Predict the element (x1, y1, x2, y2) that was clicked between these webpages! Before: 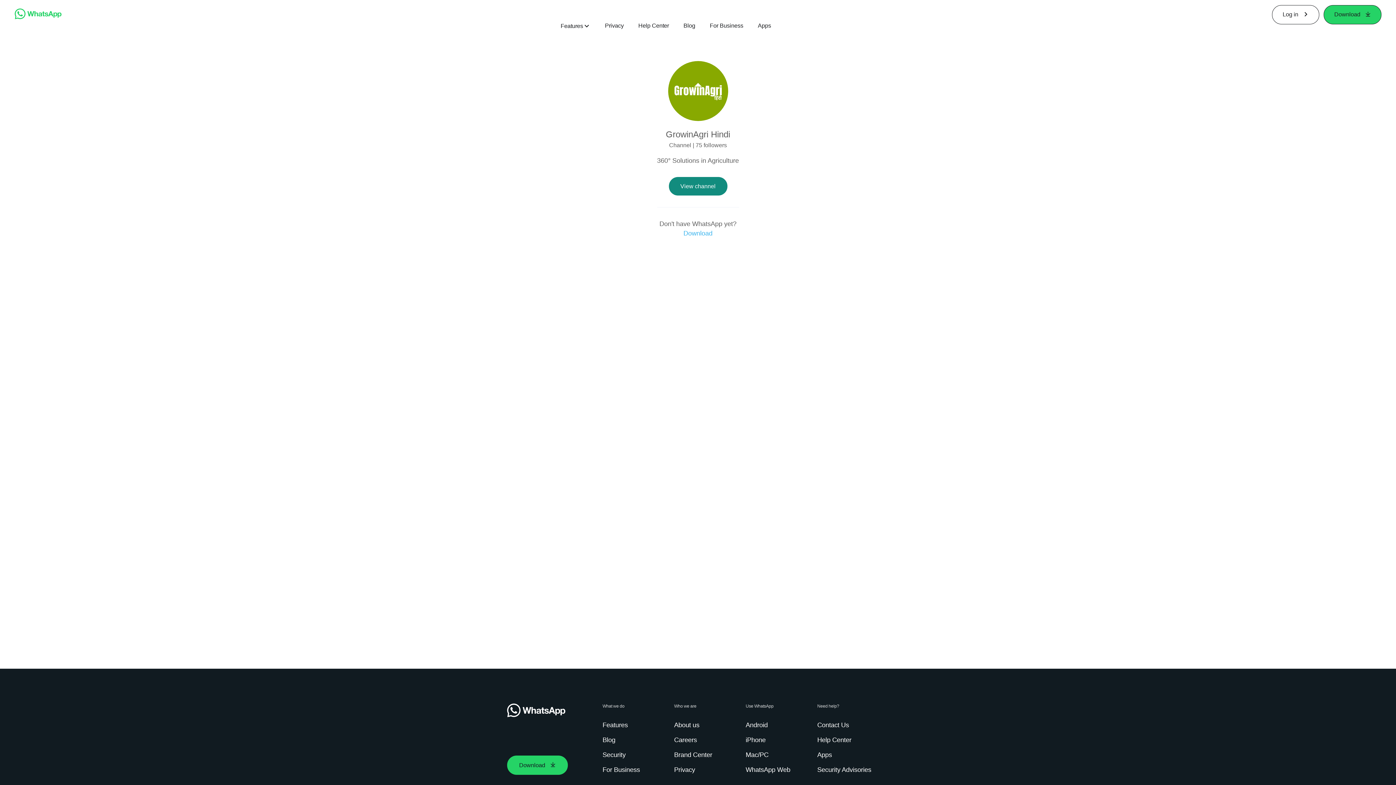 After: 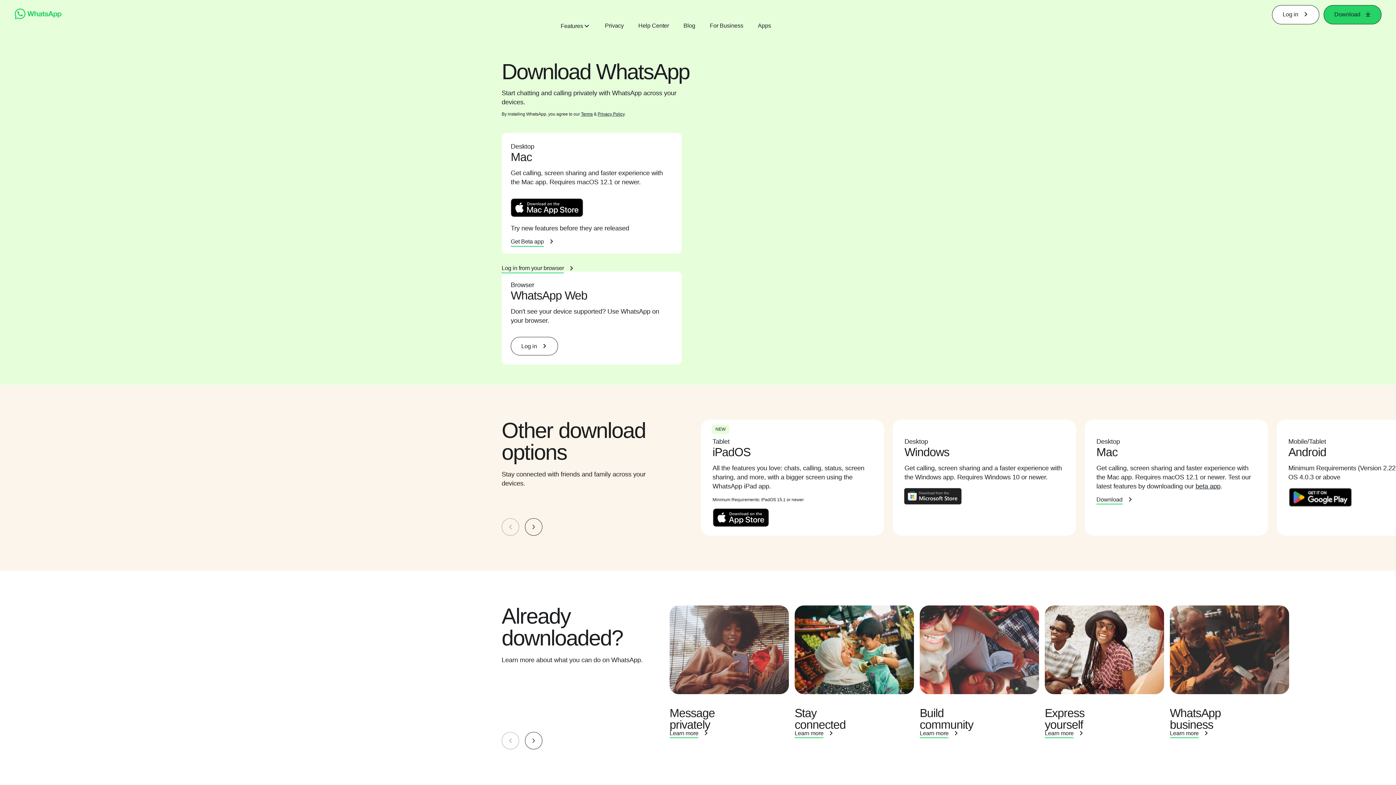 Action: label: iPhone bbox: (745, 736, 768, 745)